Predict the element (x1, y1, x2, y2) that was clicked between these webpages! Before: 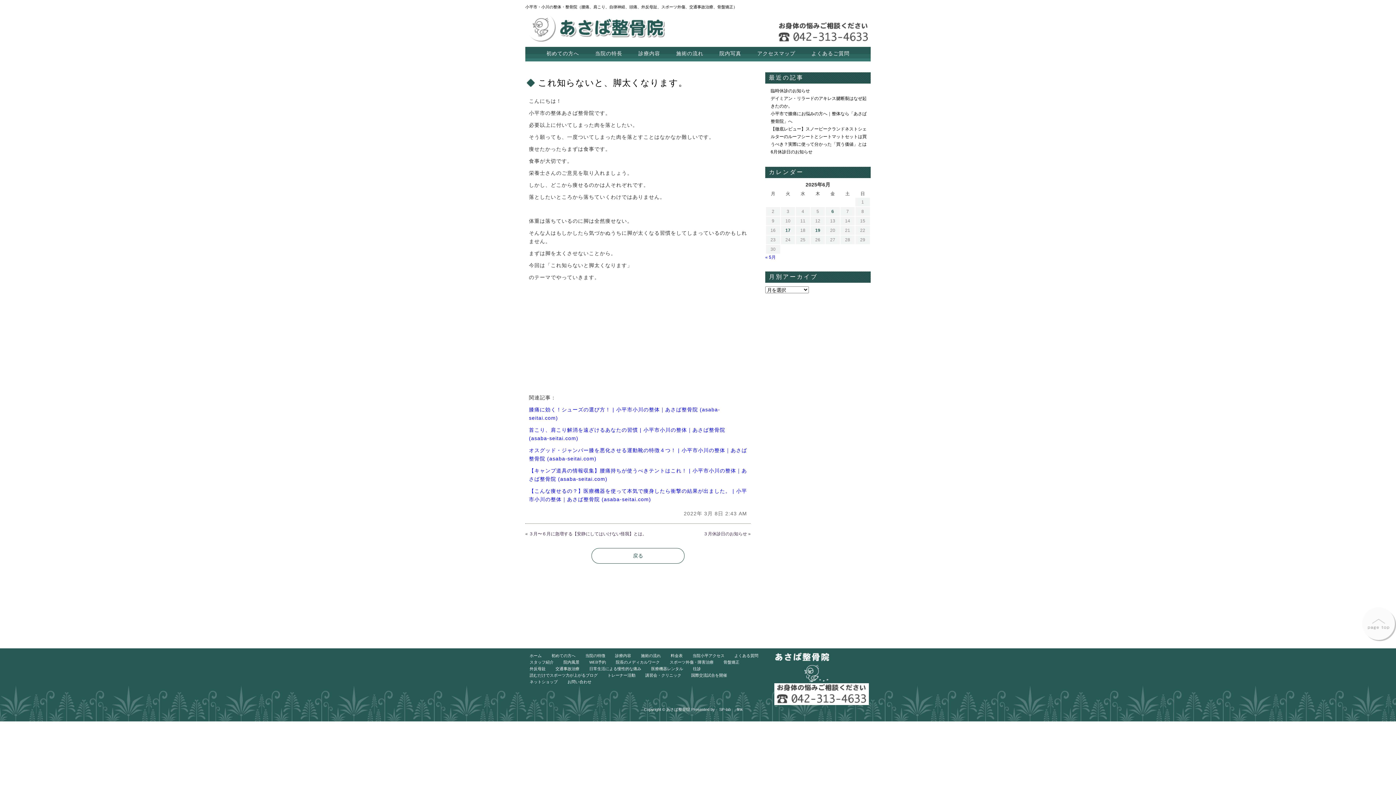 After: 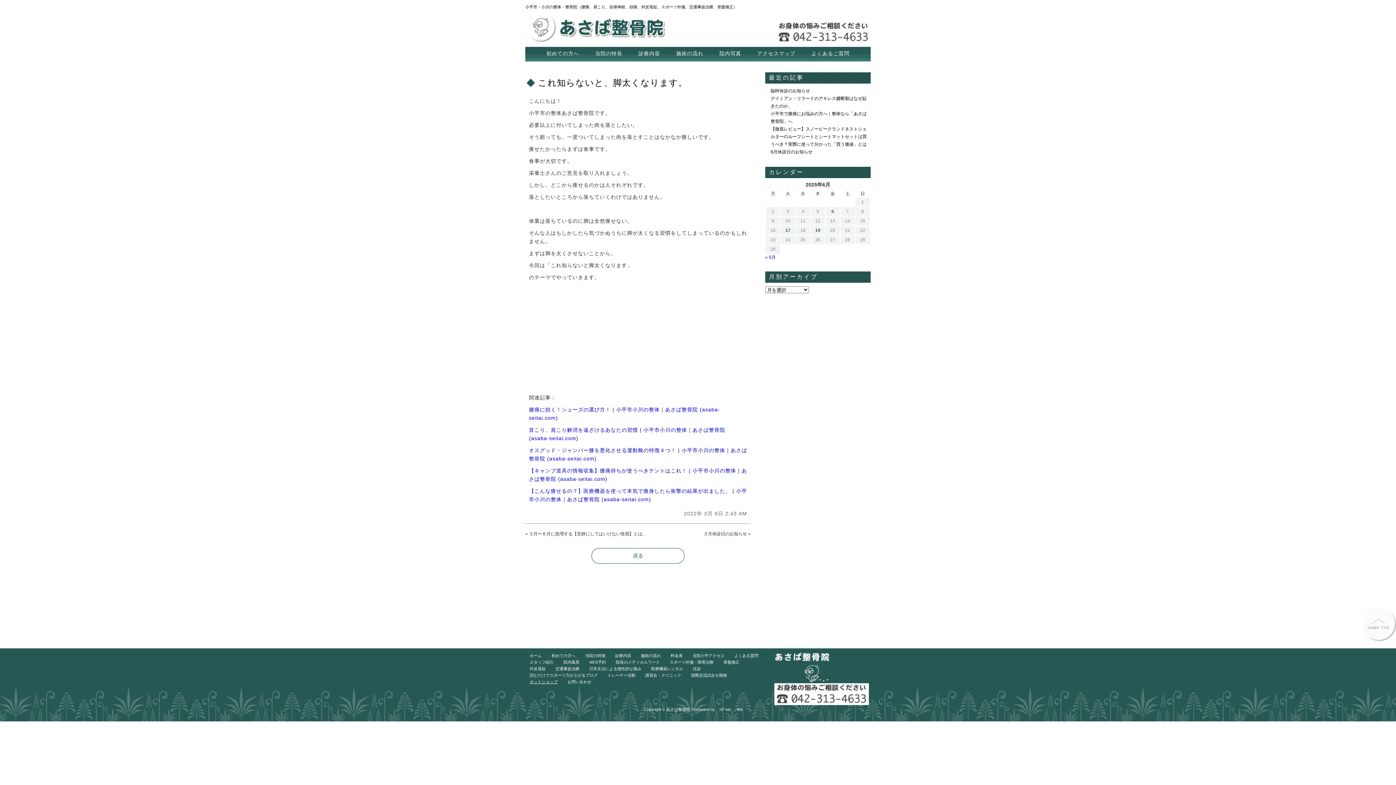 Action: bbox: (525, 680, 559, 684) label: ネットショップ